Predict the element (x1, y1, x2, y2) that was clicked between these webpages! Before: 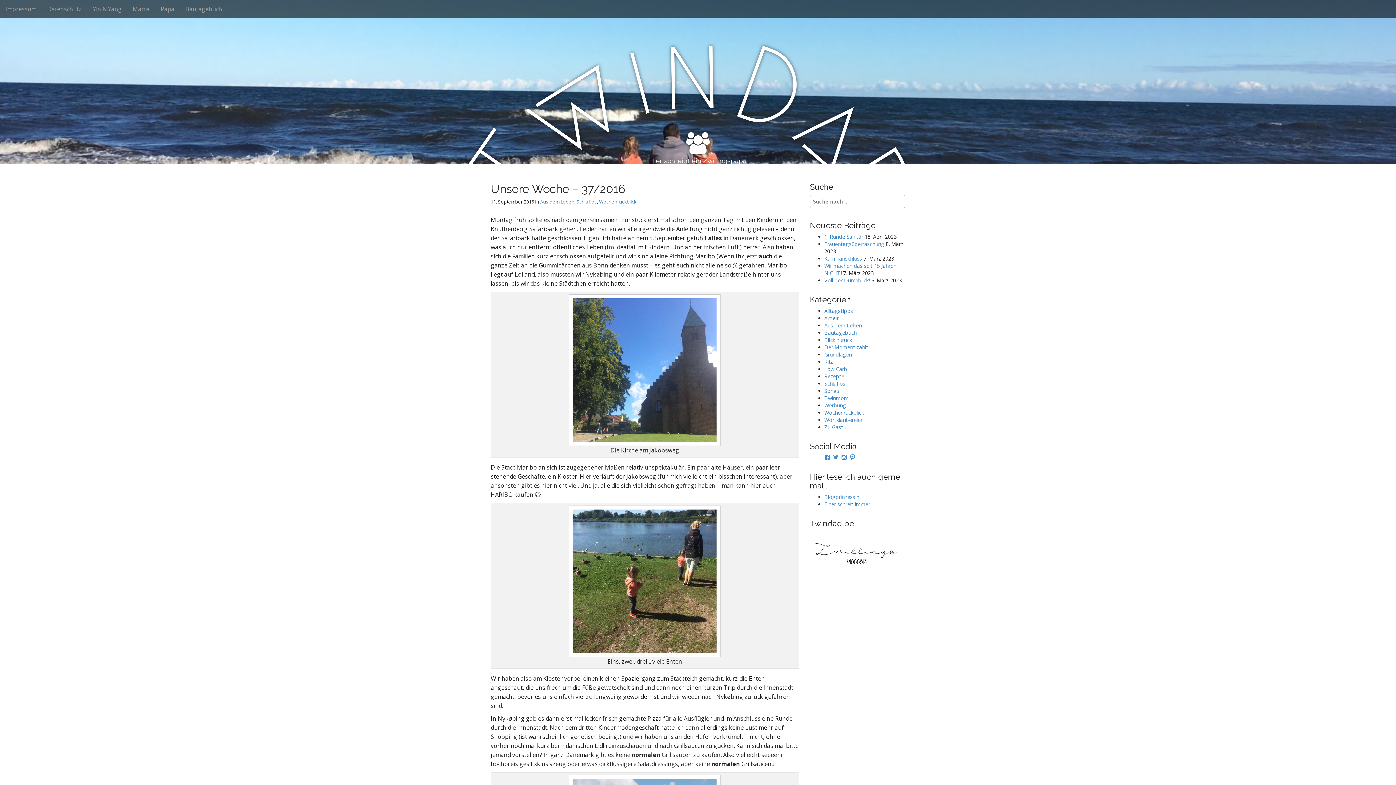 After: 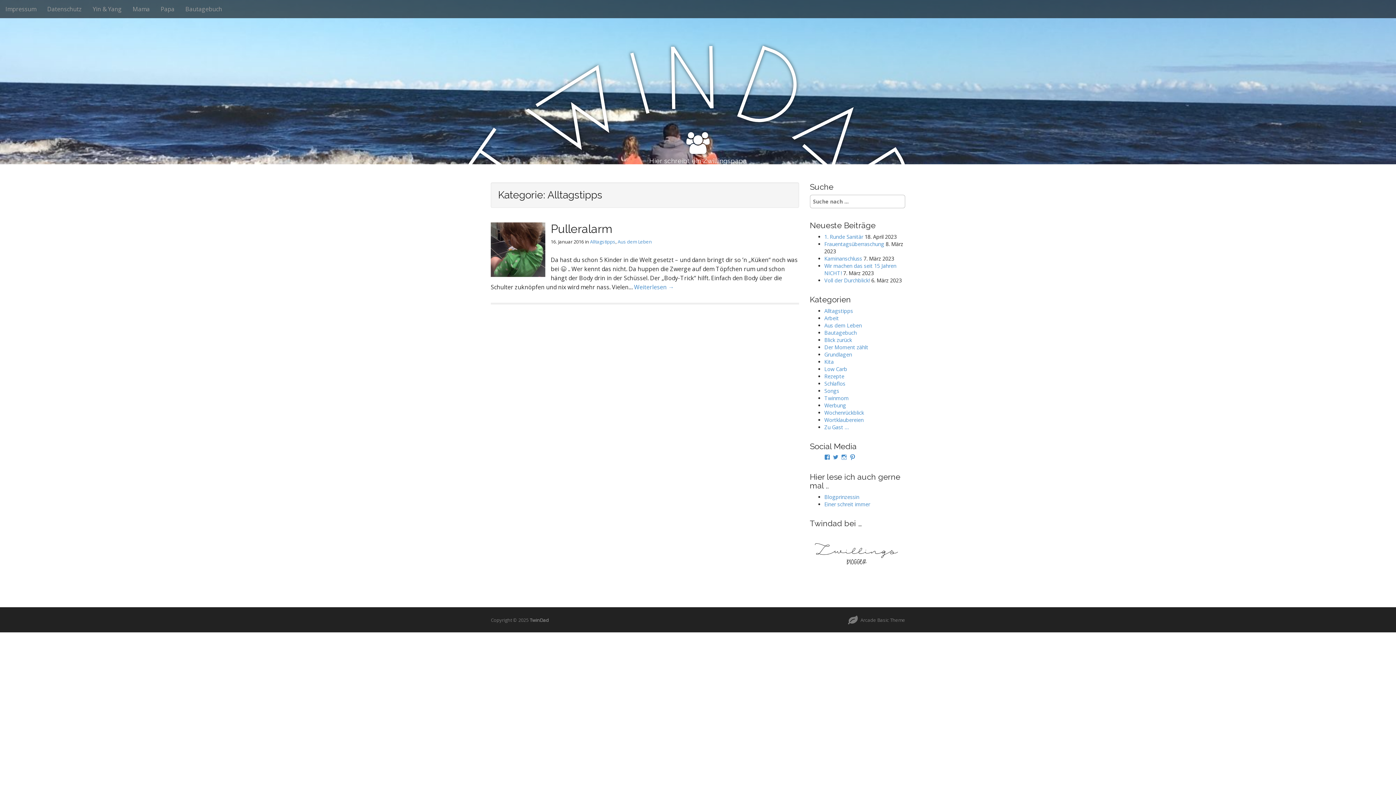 Action: bbox: (824, 307, 853, 314) label: Alltagstipps